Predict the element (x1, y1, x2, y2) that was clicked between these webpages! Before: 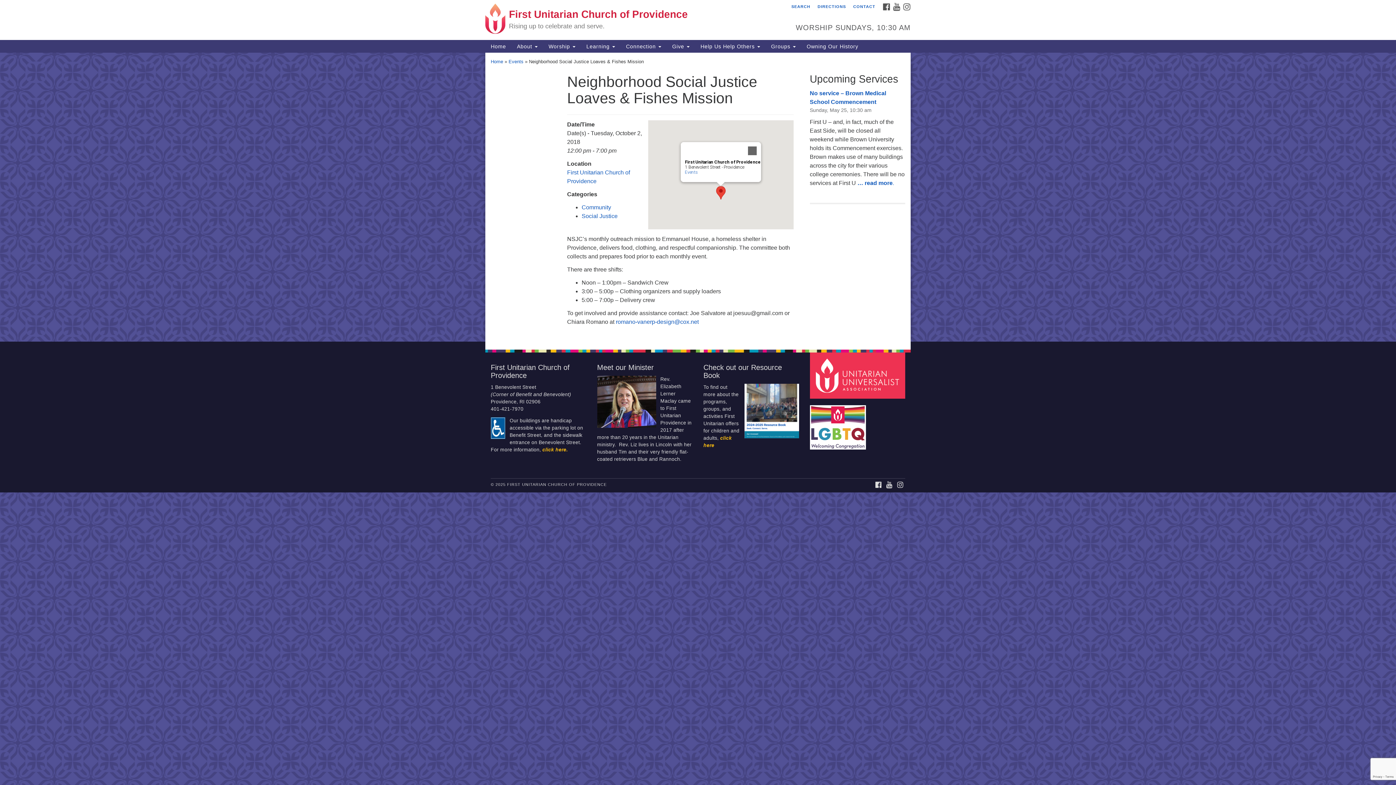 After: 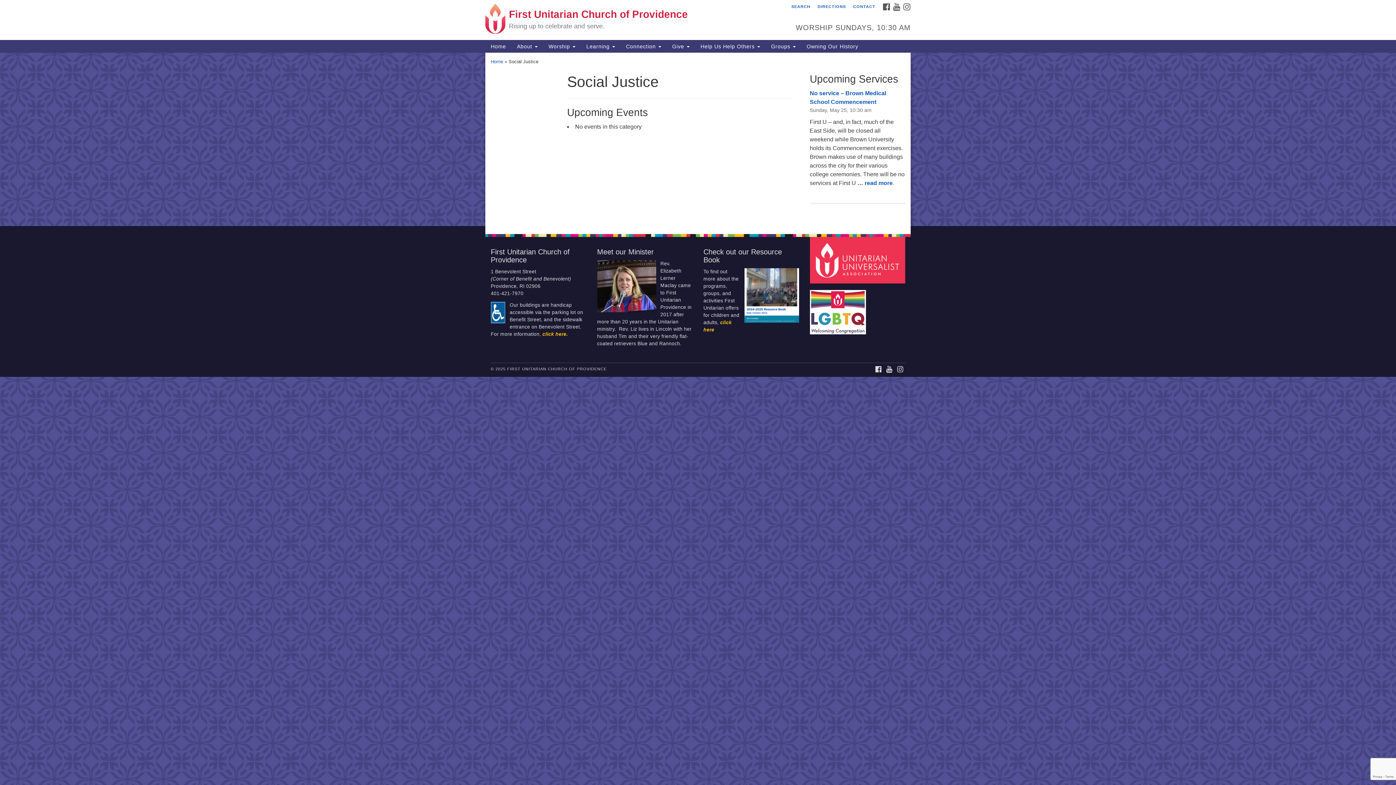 Action: label: Social Justice bbox: (581, 212, 617, 219)